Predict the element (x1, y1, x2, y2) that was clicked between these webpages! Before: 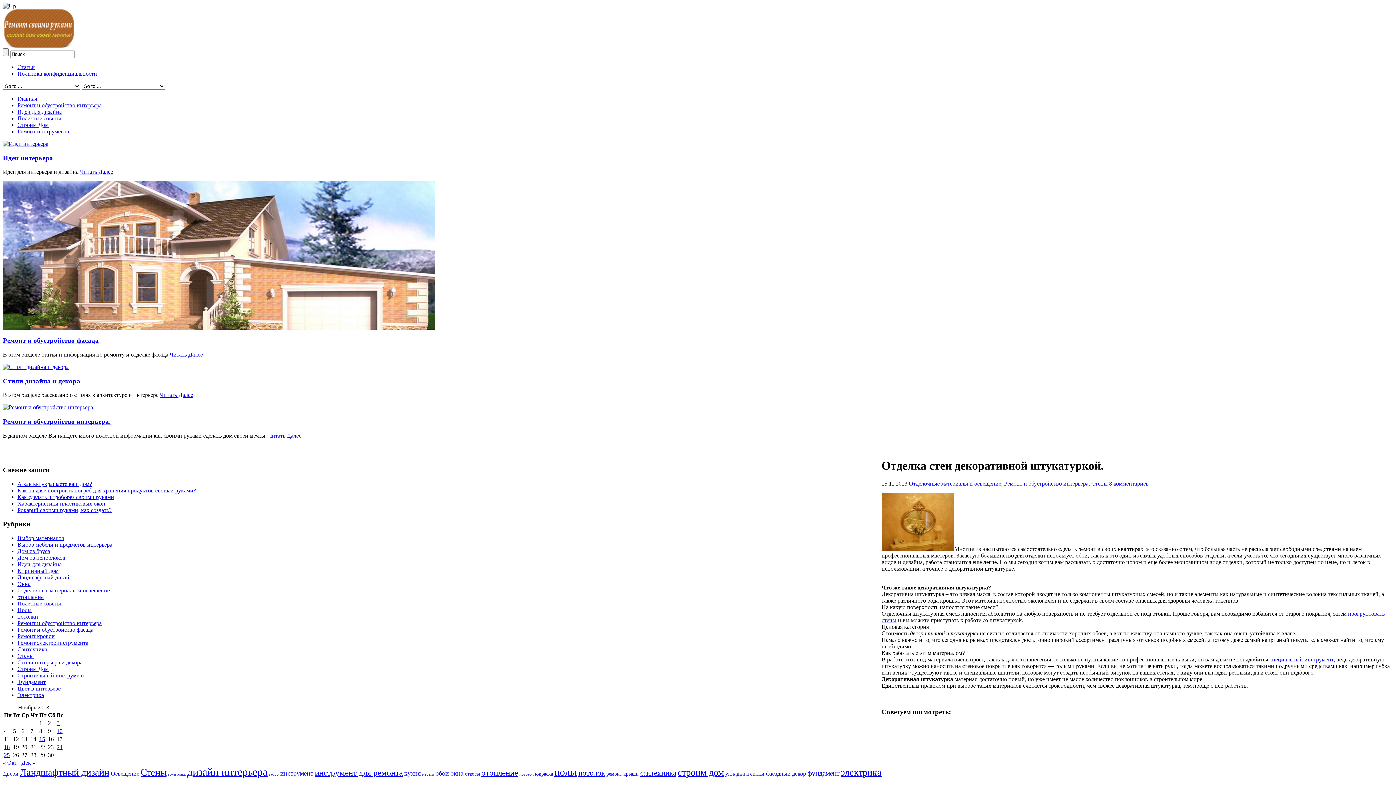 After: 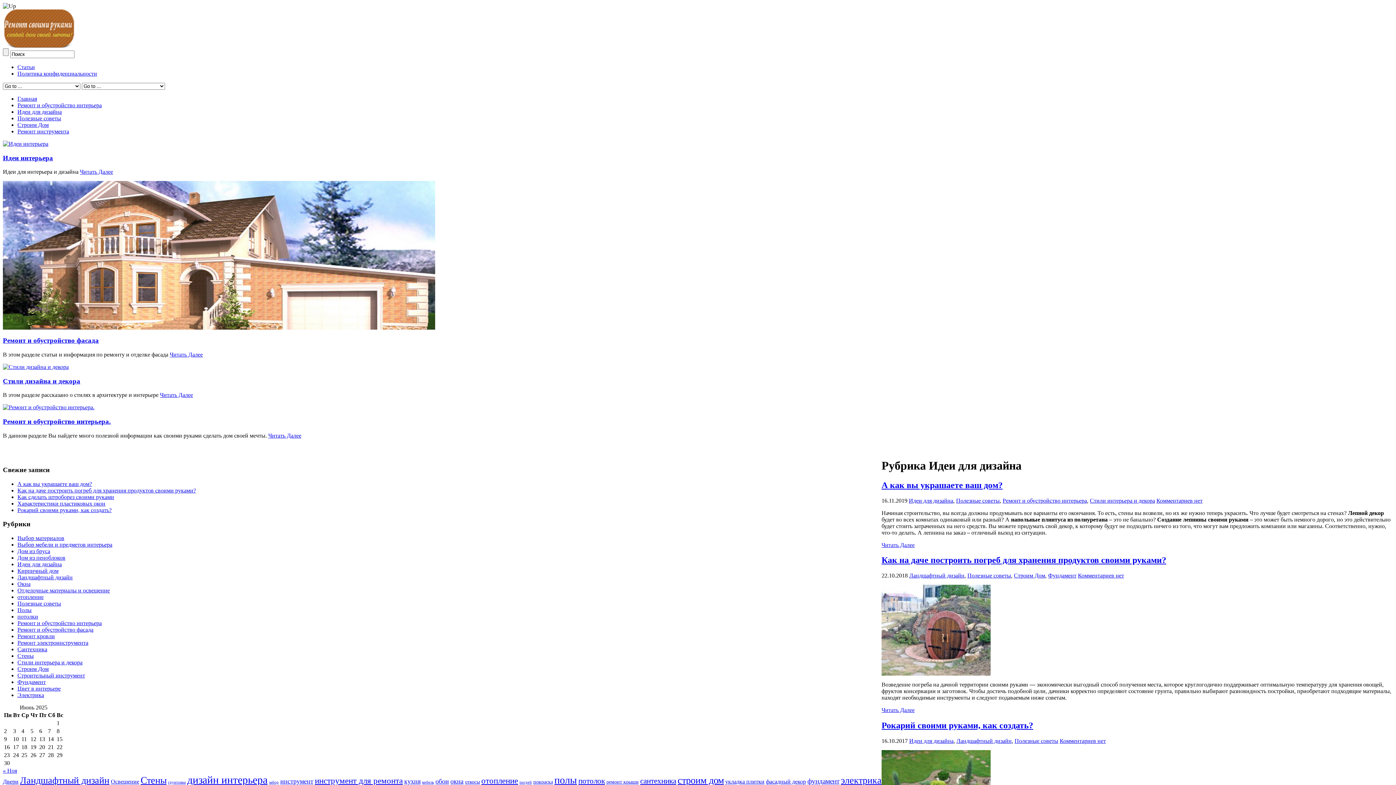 Action: bbox: (2, 154, 53, 161) label: Идеи интерьера